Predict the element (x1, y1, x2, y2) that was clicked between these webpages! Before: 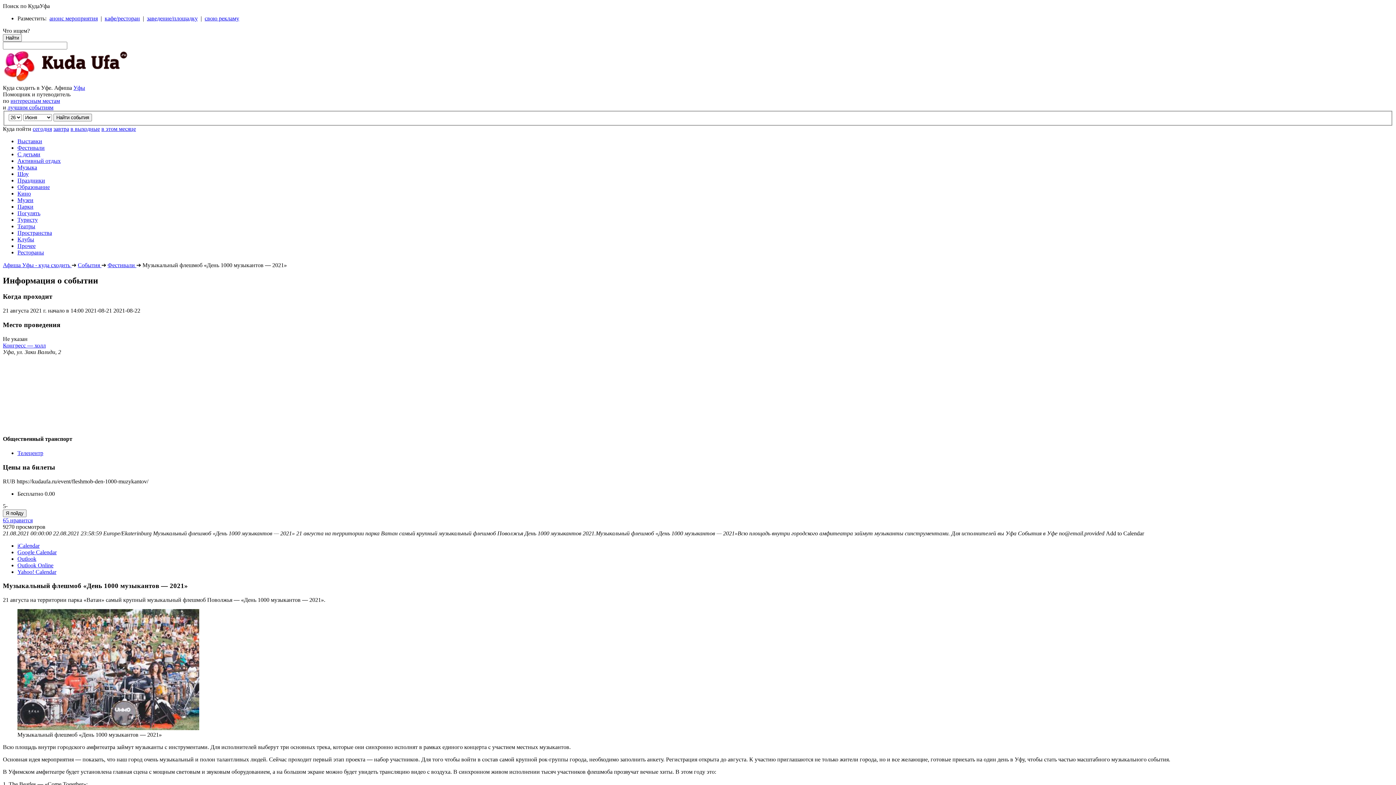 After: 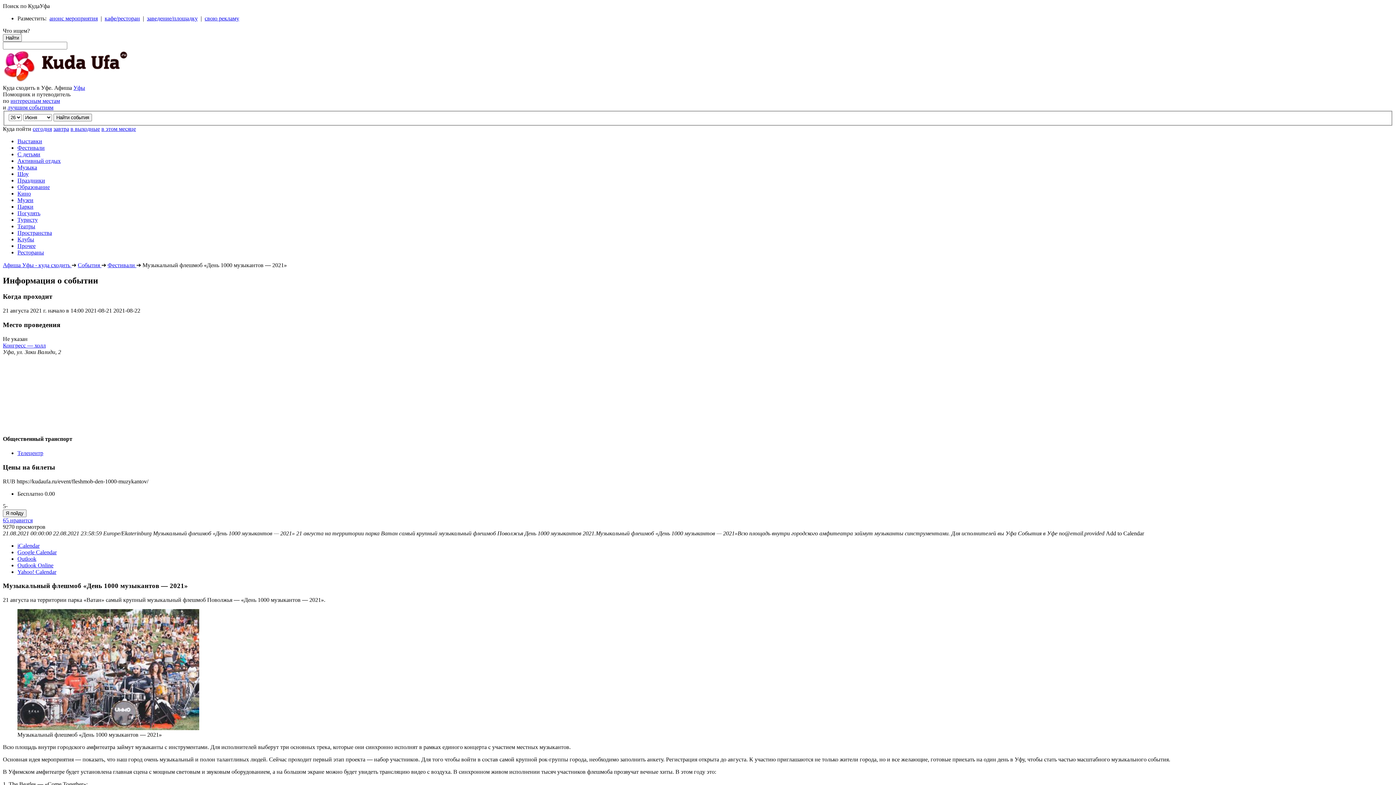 Action: bbox: (17, 542, 39, 548) label: iCalendar